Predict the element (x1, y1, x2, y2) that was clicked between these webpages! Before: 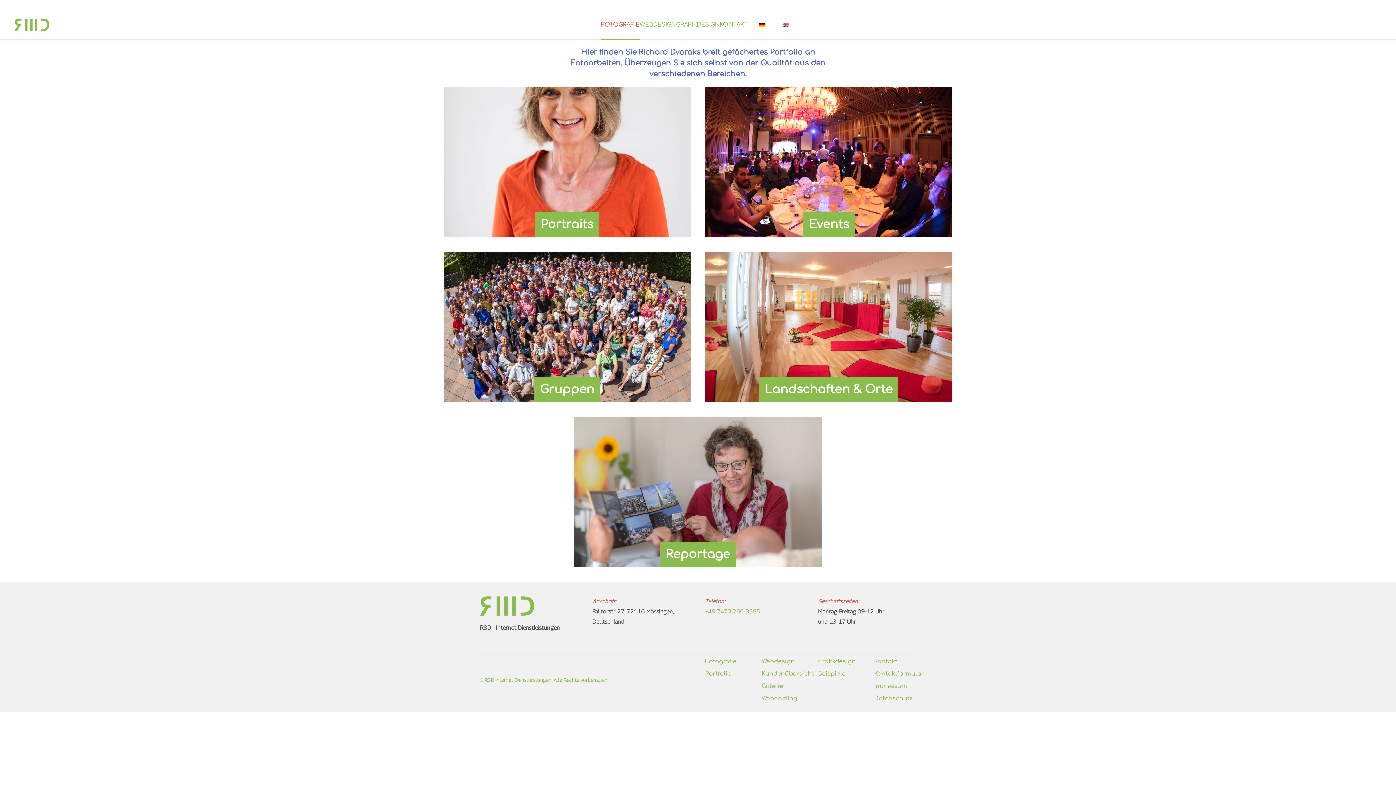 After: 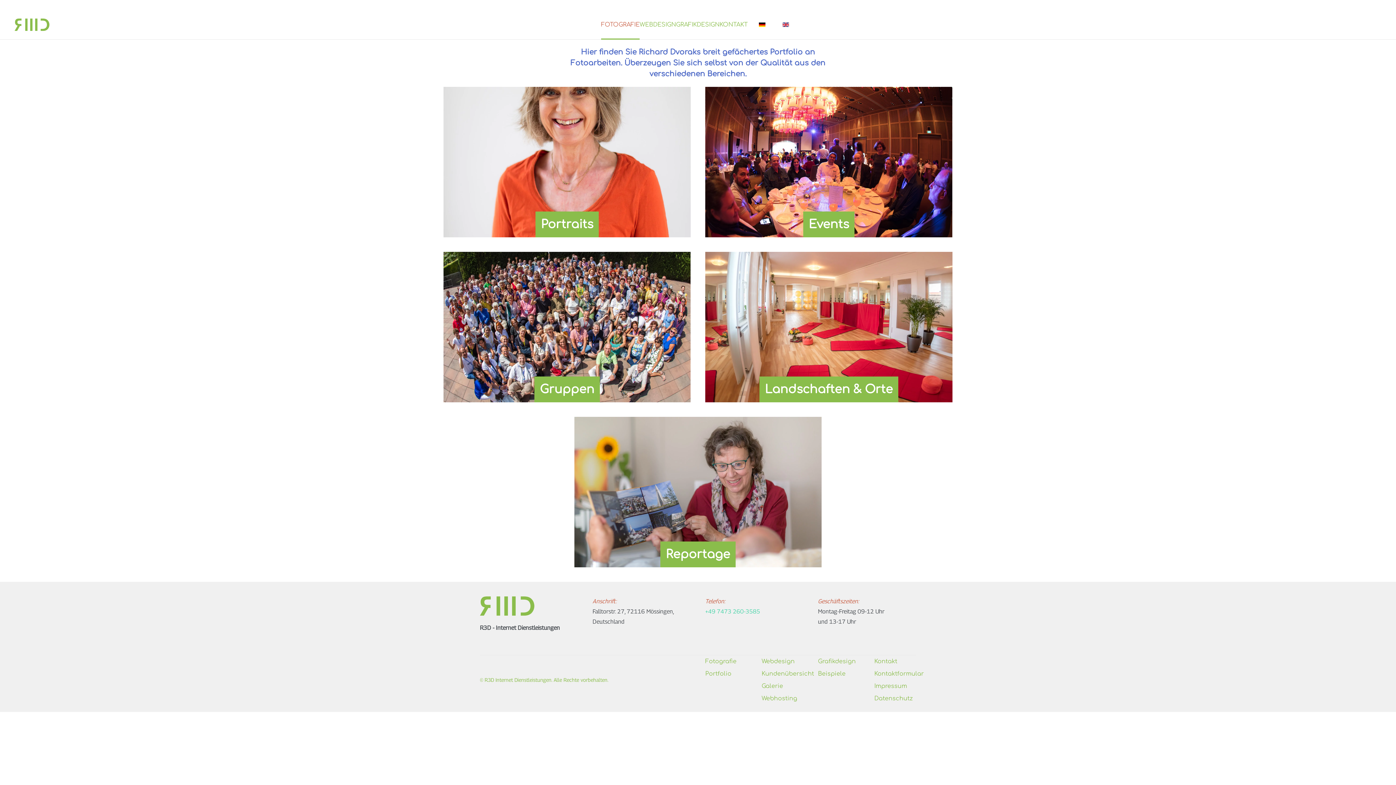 Action: label: +49 7473 260-3585 bbox: (705, 608, 760, 615)